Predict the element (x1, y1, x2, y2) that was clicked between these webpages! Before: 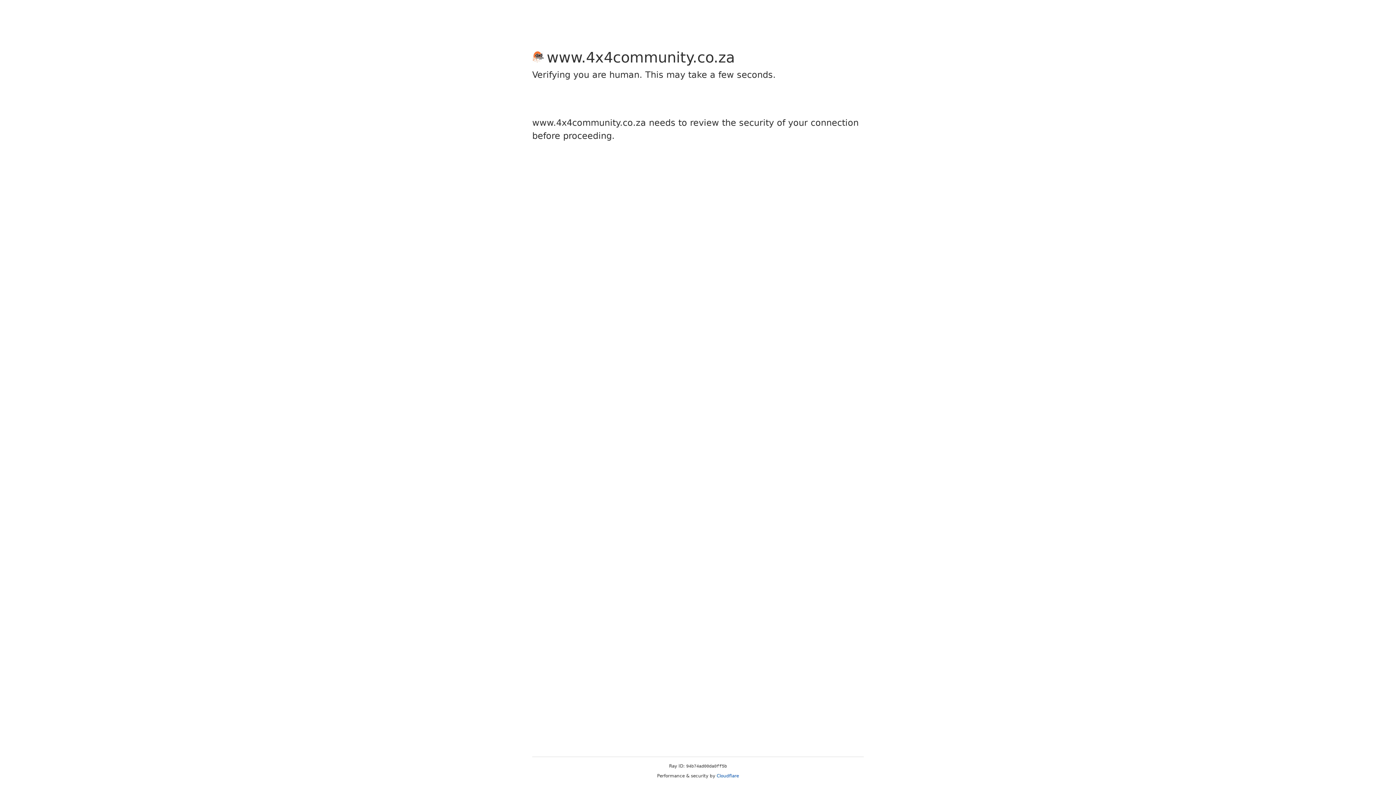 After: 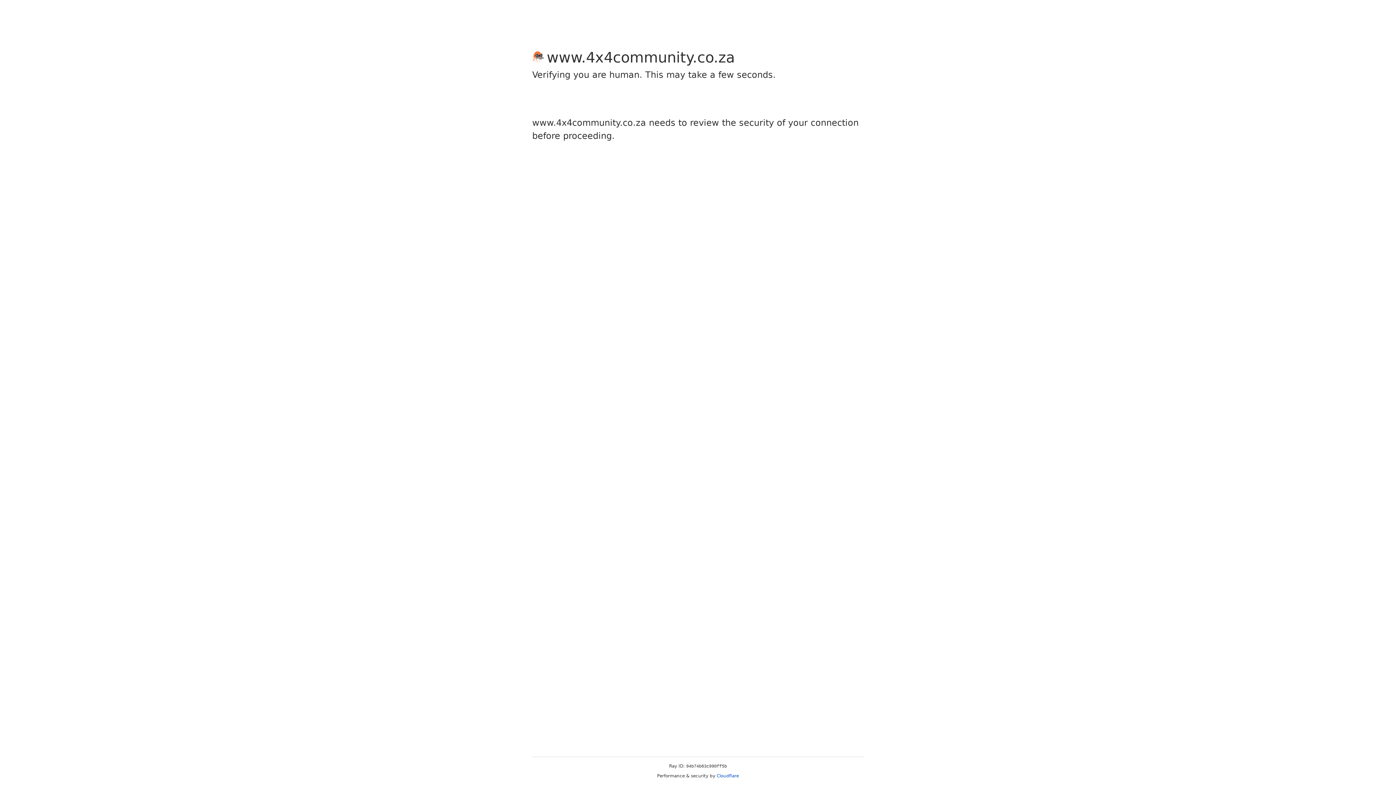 Action: label: Cloudflare bbox: (716, 773, 739, 778)